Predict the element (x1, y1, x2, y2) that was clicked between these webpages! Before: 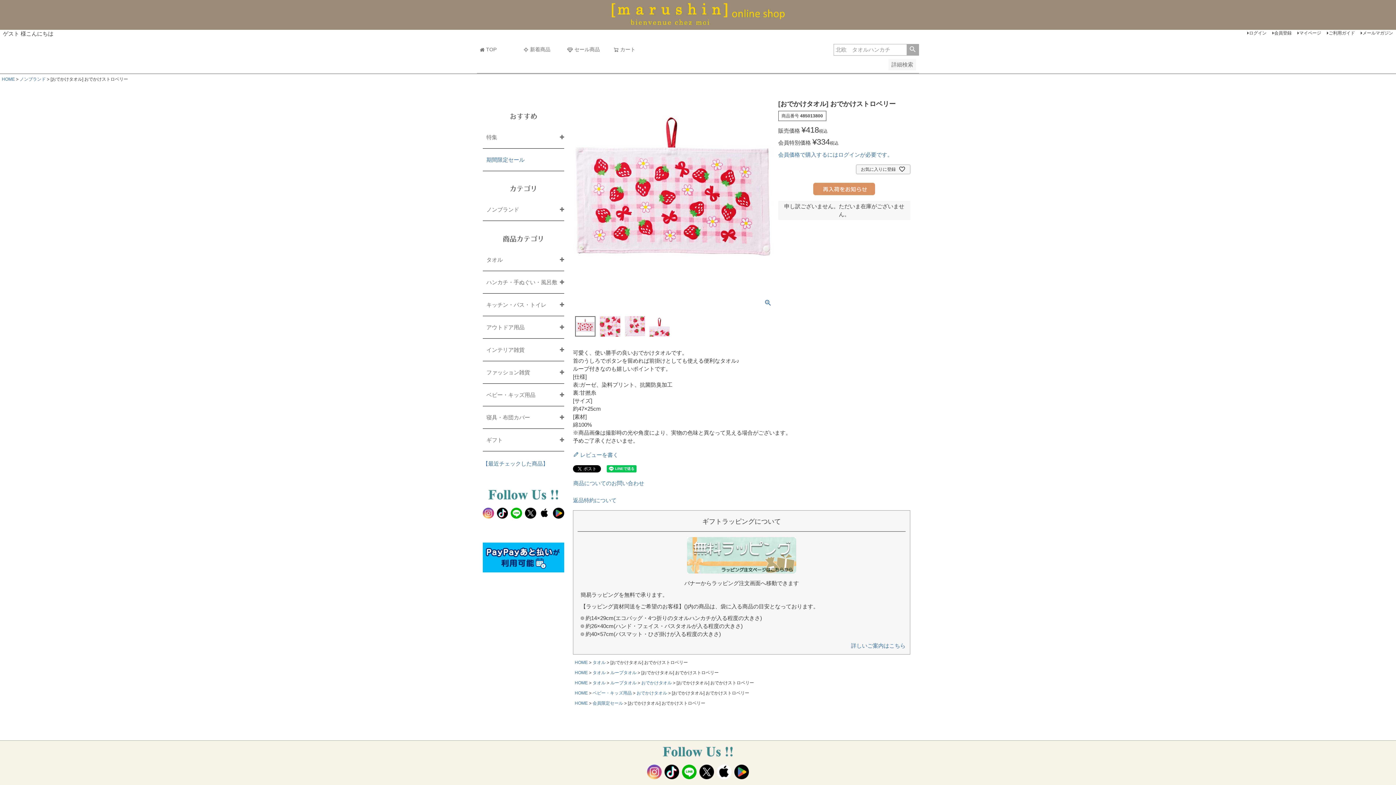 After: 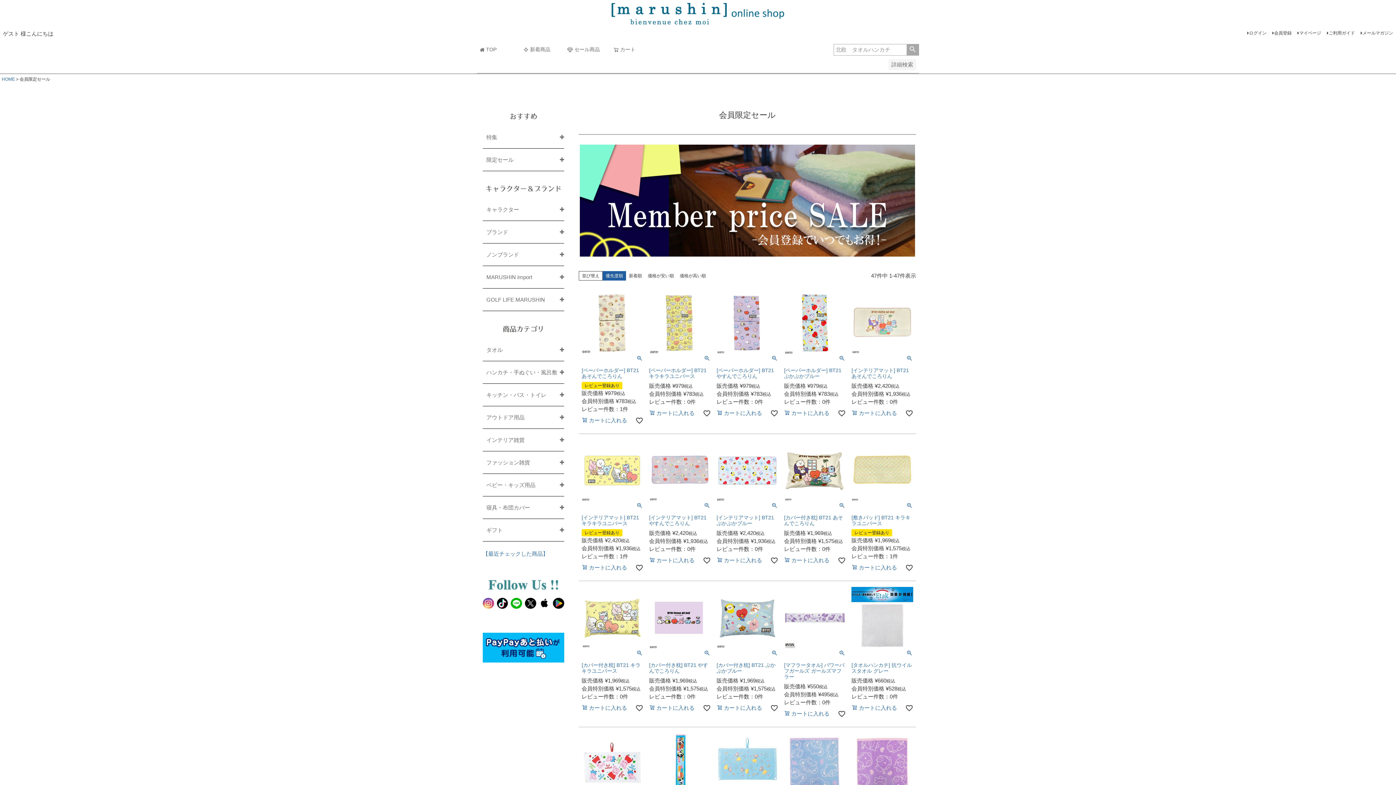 Action: bbox: (592, 700, 623, 706) label: 会員限定セール